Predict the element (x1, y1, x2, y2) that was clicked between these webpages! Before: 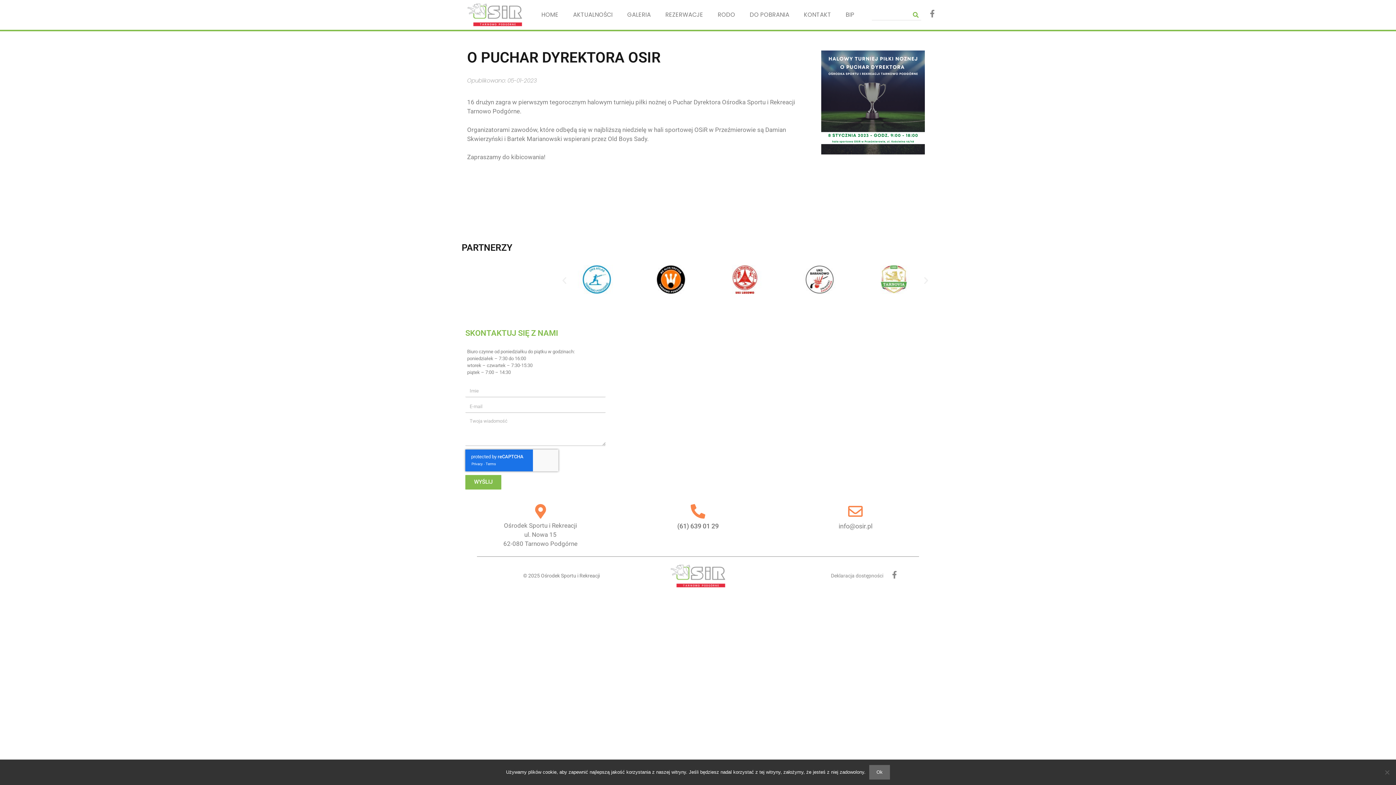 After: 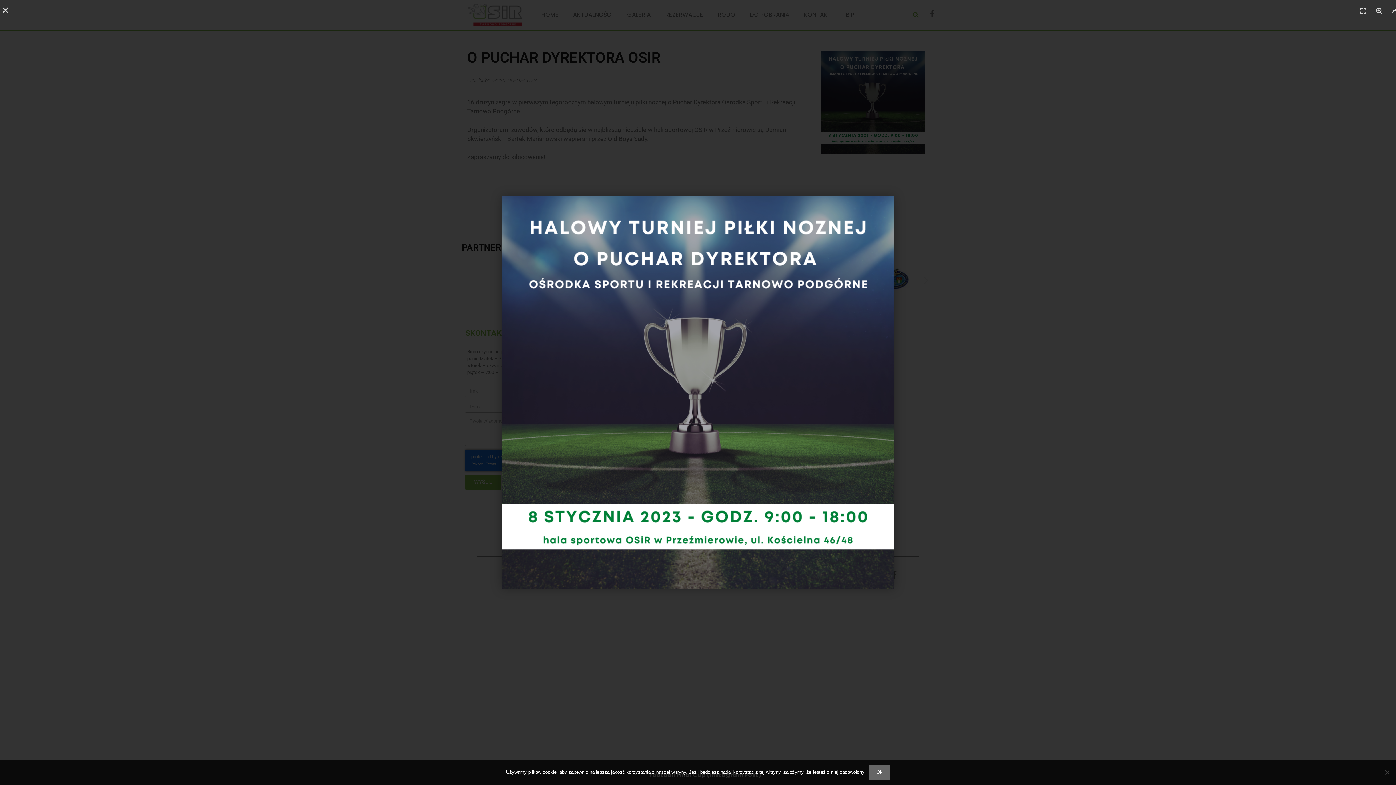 Action: bbox: (821, 50, 925, 154)